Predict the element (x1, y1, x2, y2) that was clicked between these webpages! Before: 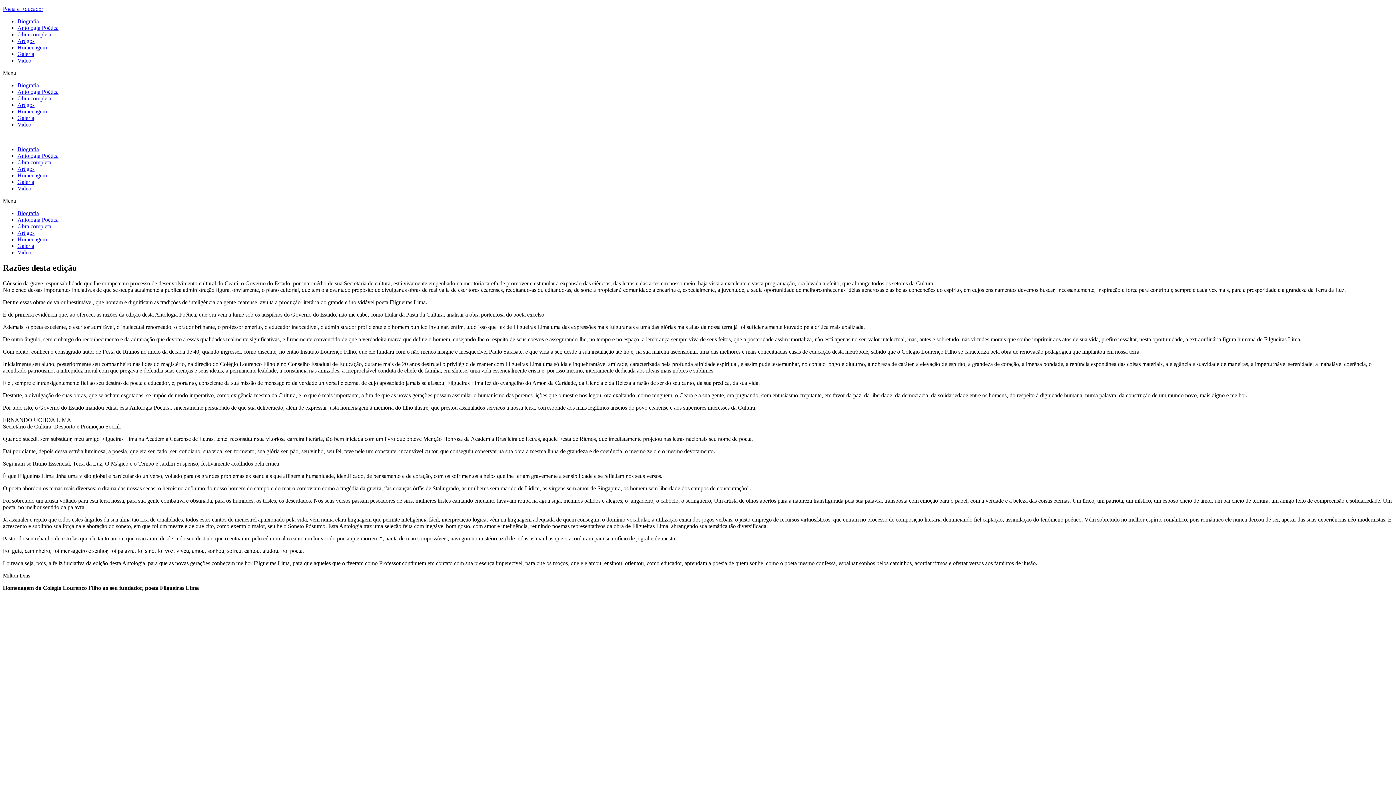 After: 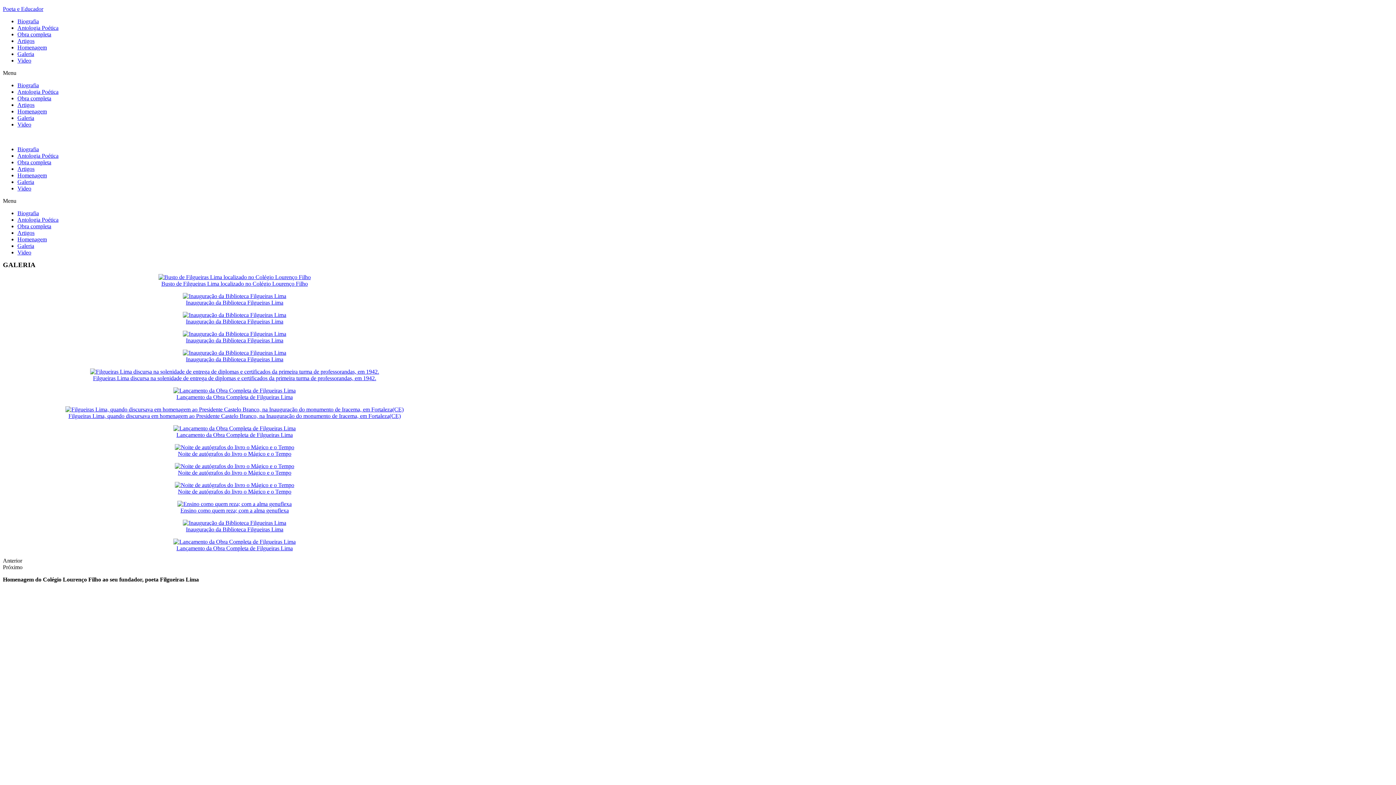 Action: label: Galeria bbox: (17, 178, 34, 185)